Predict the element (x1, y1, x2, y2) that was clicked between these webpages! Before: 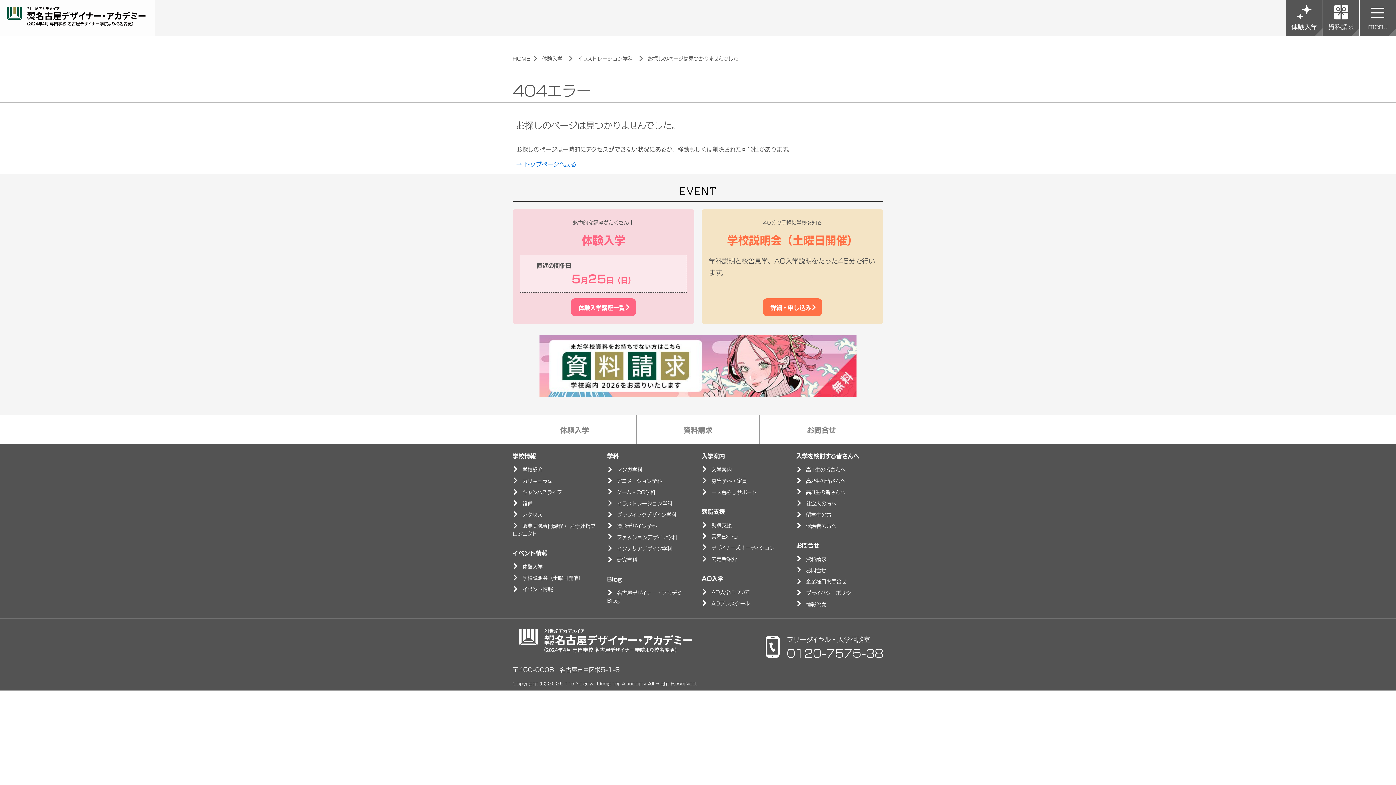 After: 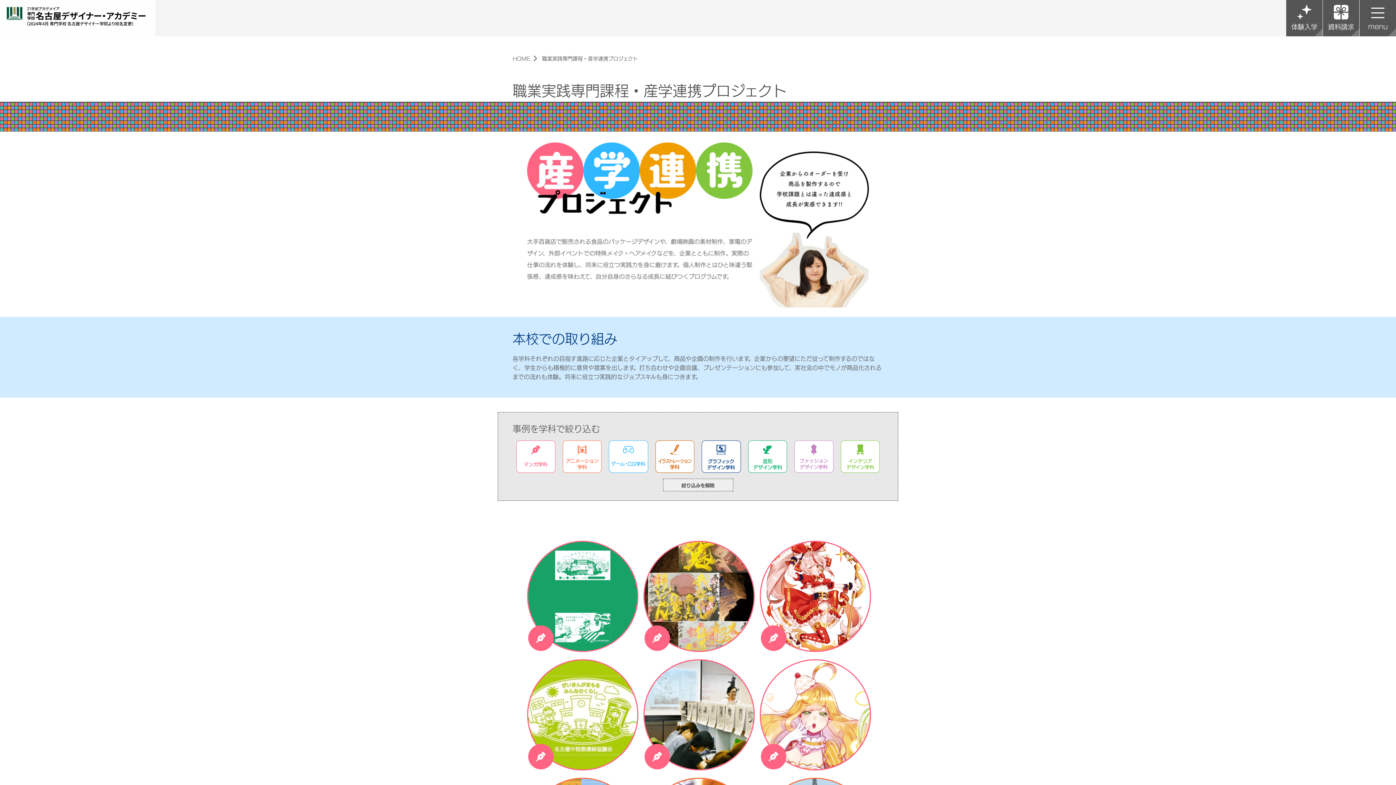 Action: label: 職業実践専門課程・ 産学連携プロジェクト bbox: (512, 522, 595, 537)